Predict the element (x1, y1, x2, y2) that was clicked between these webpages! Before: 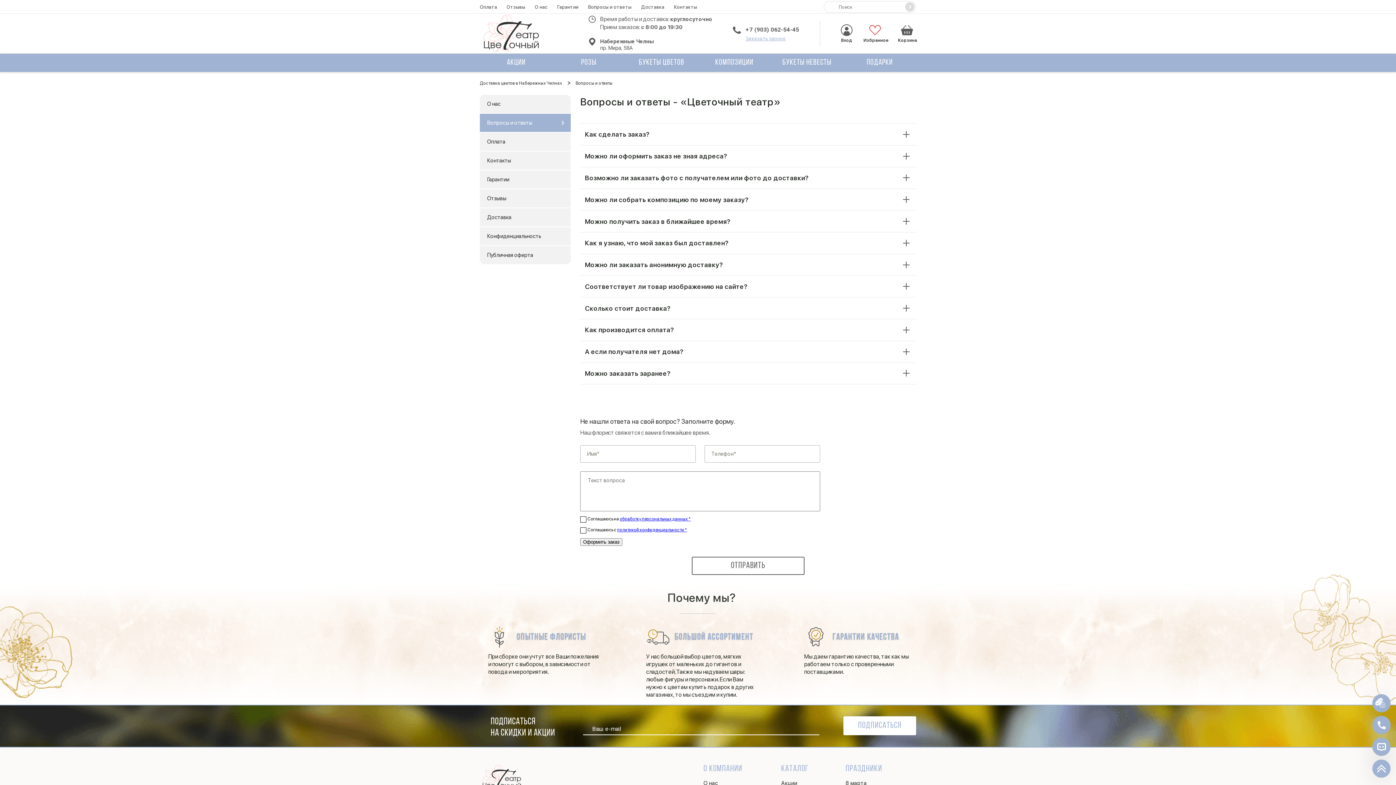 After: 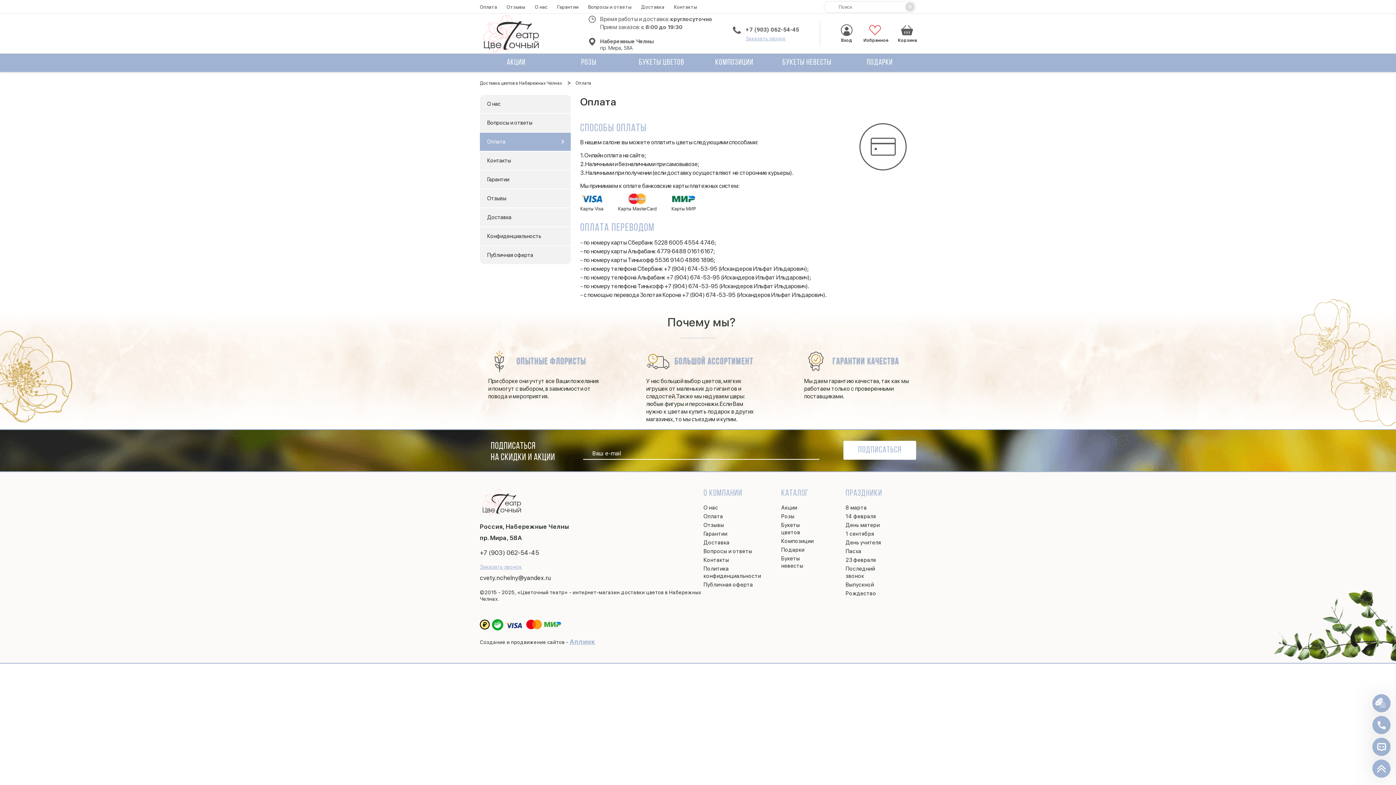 Action: label: Оплата bbox: (480, 132, 570, 150)